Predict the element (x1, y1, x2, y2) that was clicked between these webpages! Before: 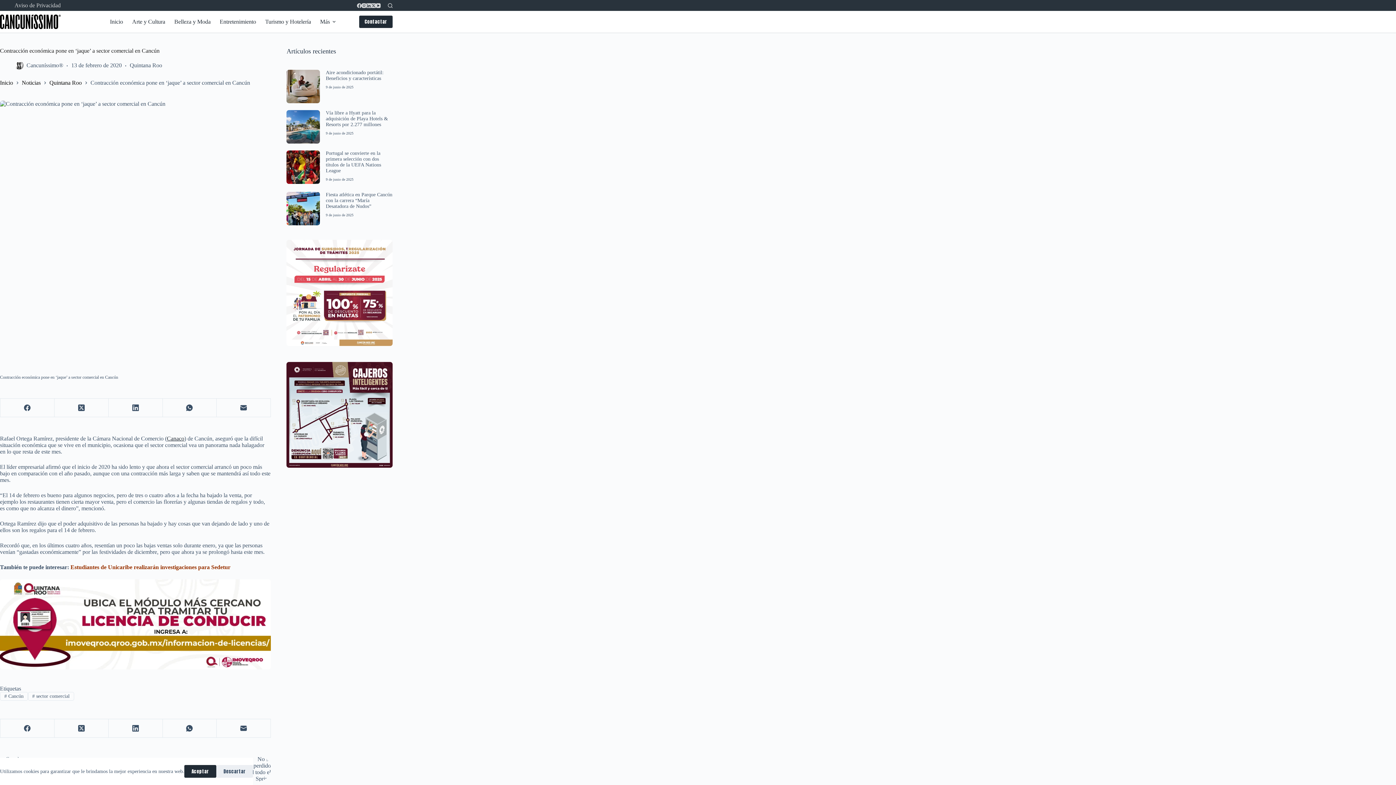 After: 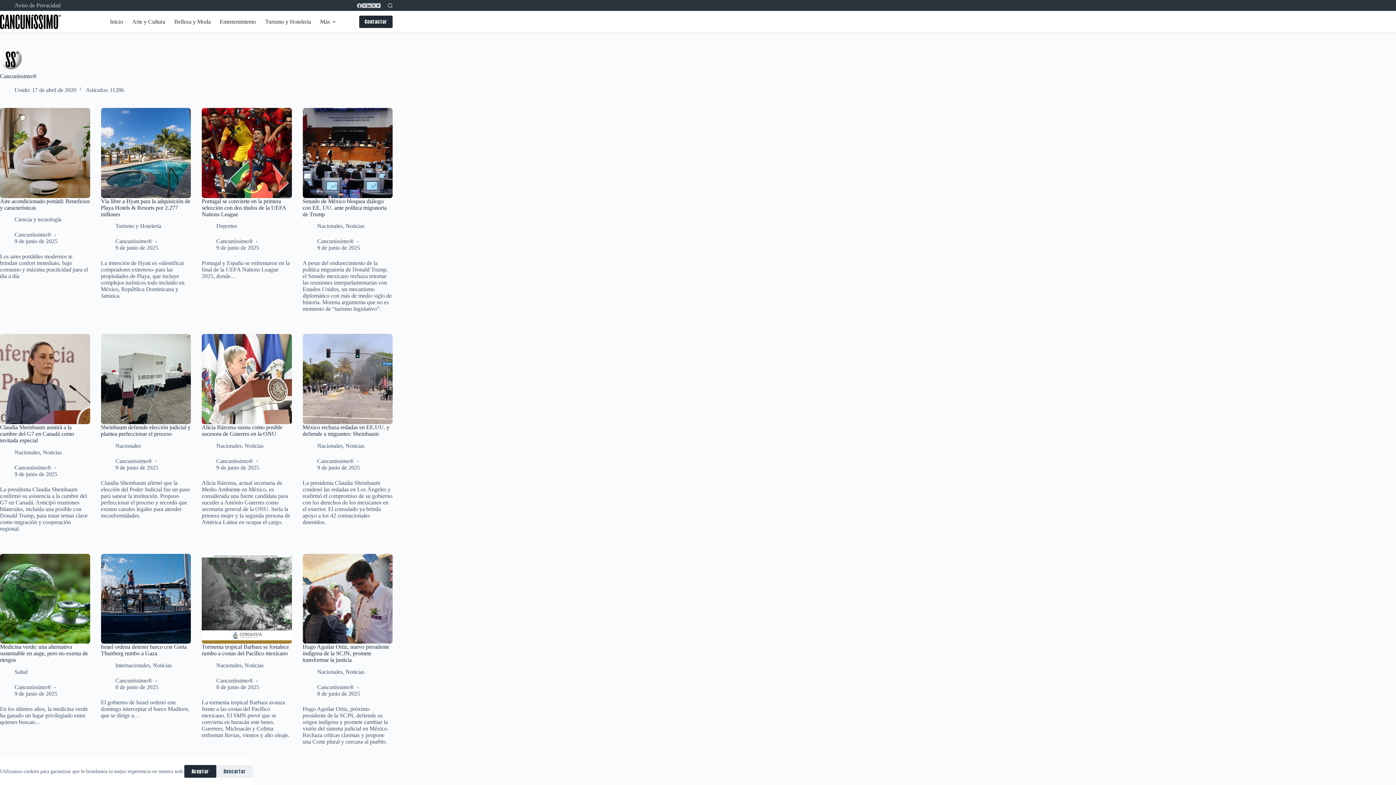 Action: bbox: (14, 60, 23, 69)